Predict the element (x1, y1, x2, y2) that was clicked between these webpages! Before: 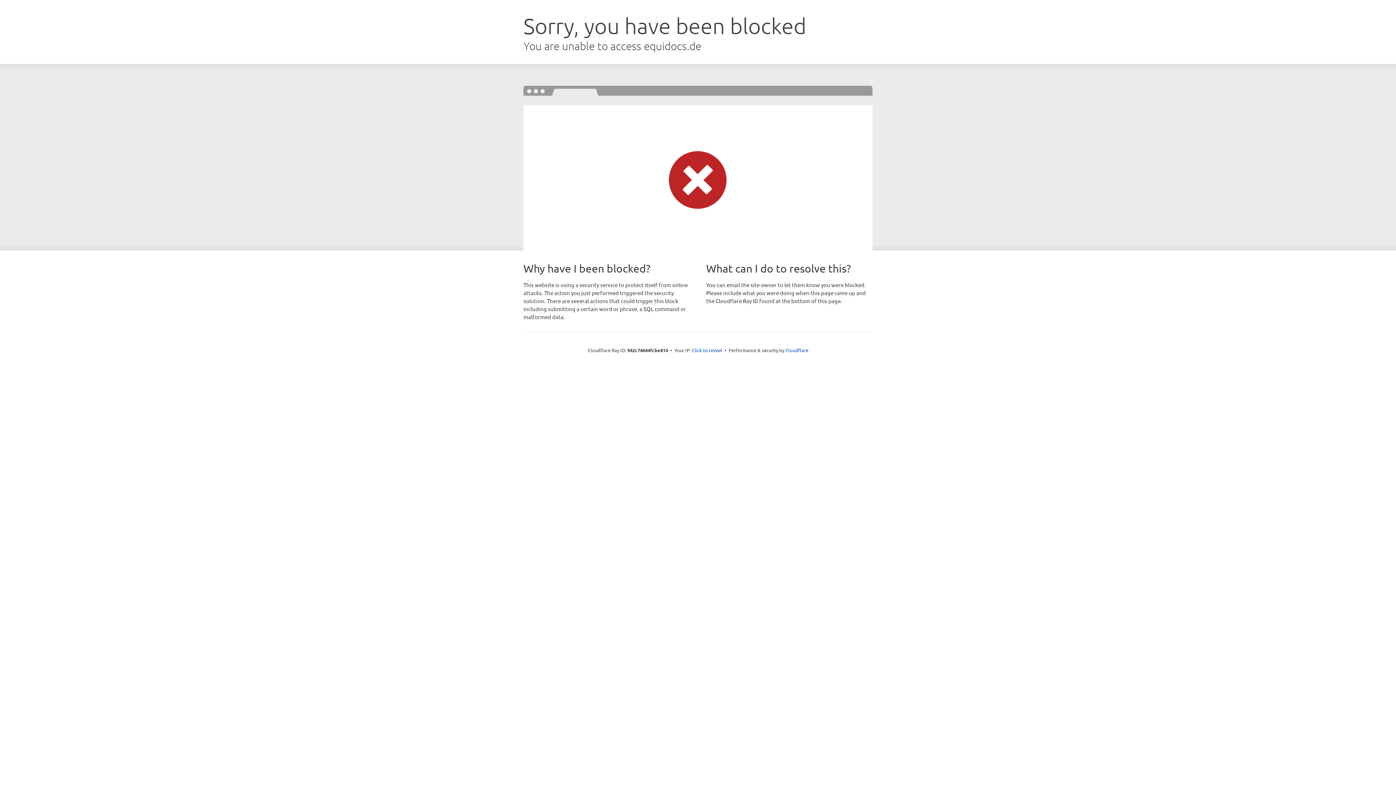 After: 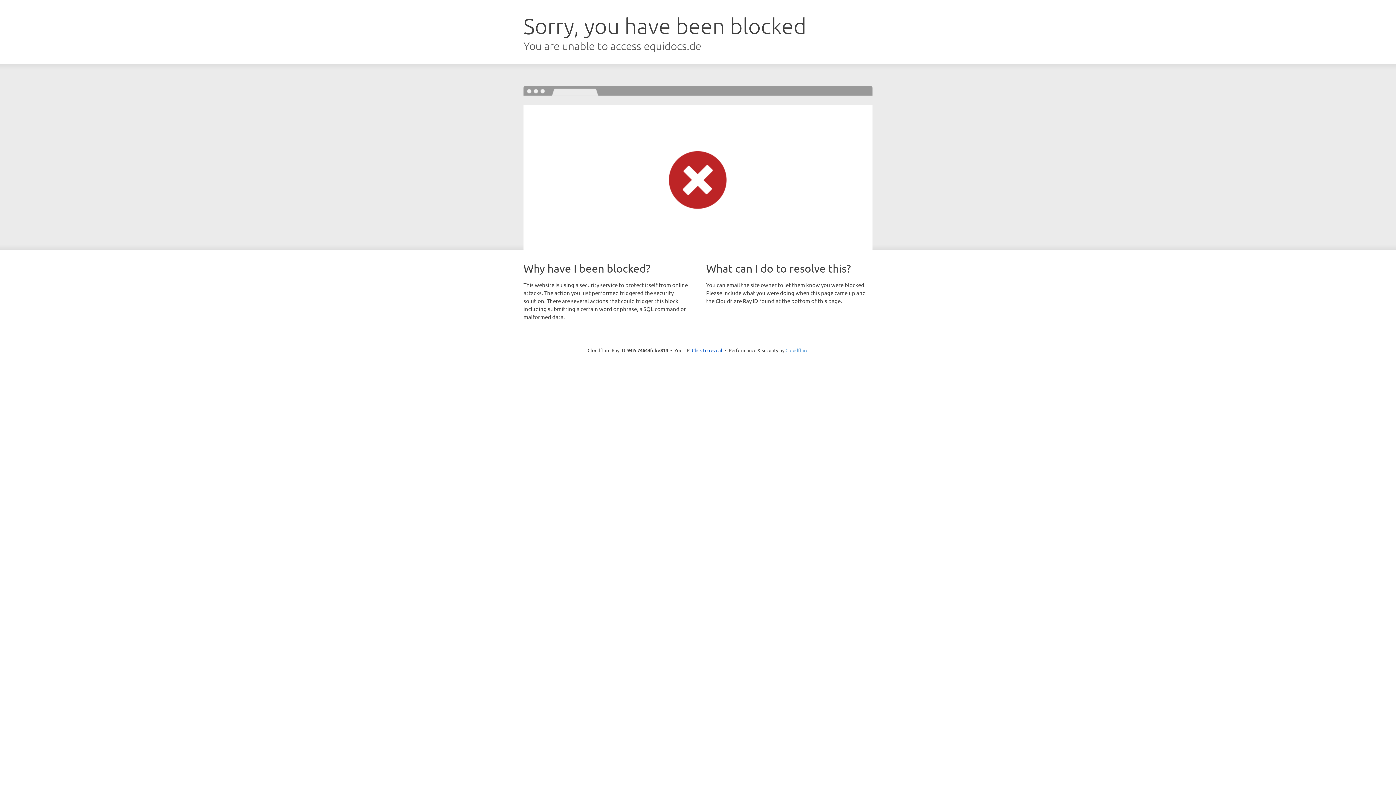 Action: label: Cloudflare bbox: (785, 347, 808, 353)